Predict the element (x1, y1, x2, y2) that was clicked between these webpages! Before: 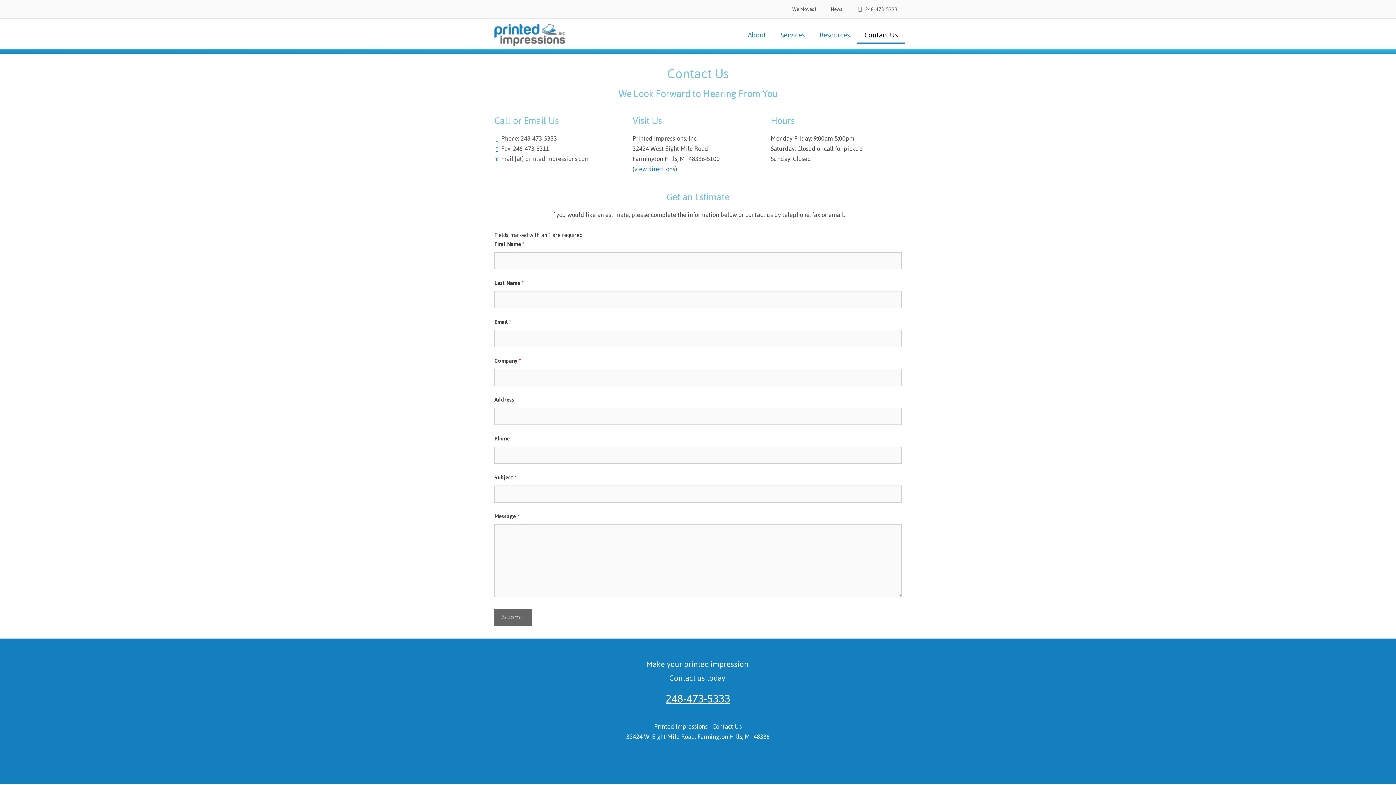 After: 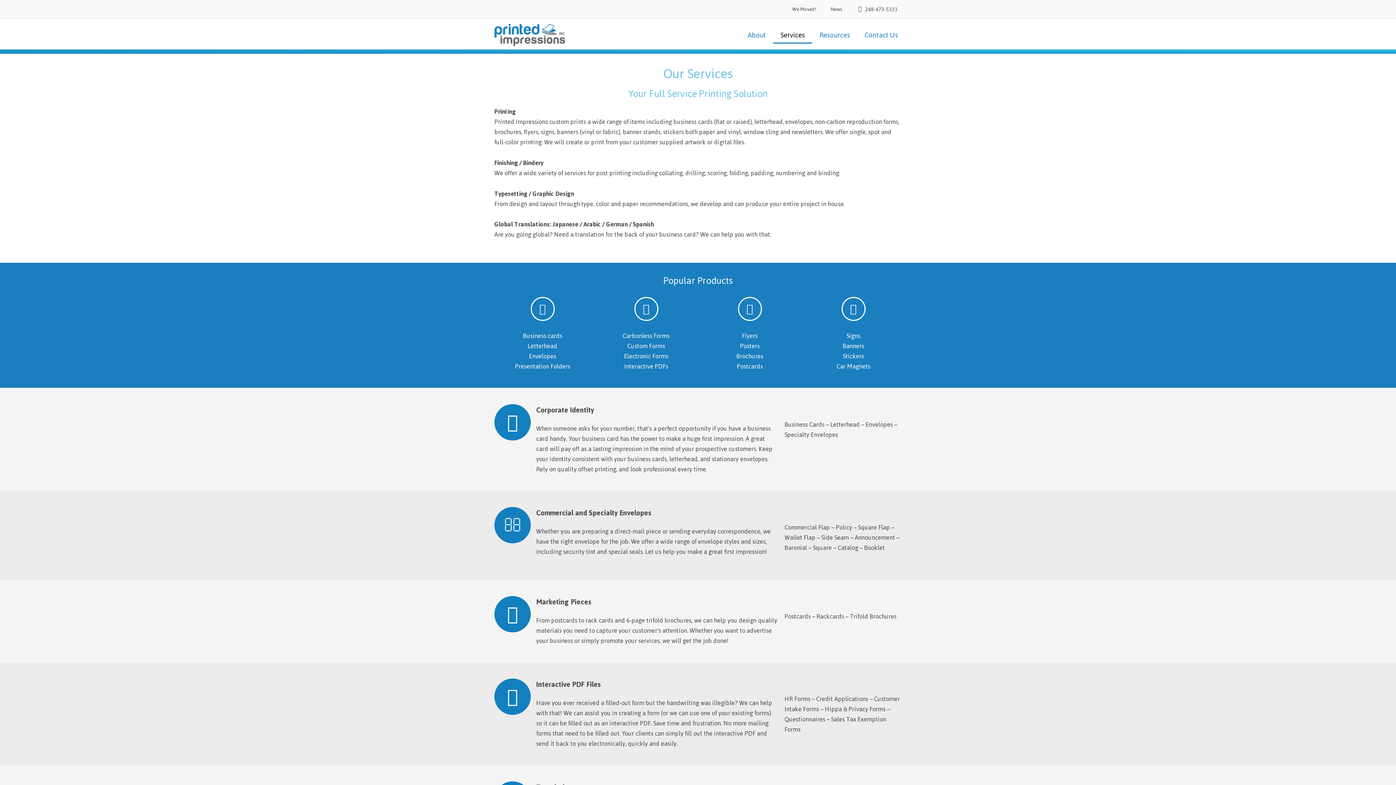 Action: bbox: (773, 26, 812, 43) label: Services